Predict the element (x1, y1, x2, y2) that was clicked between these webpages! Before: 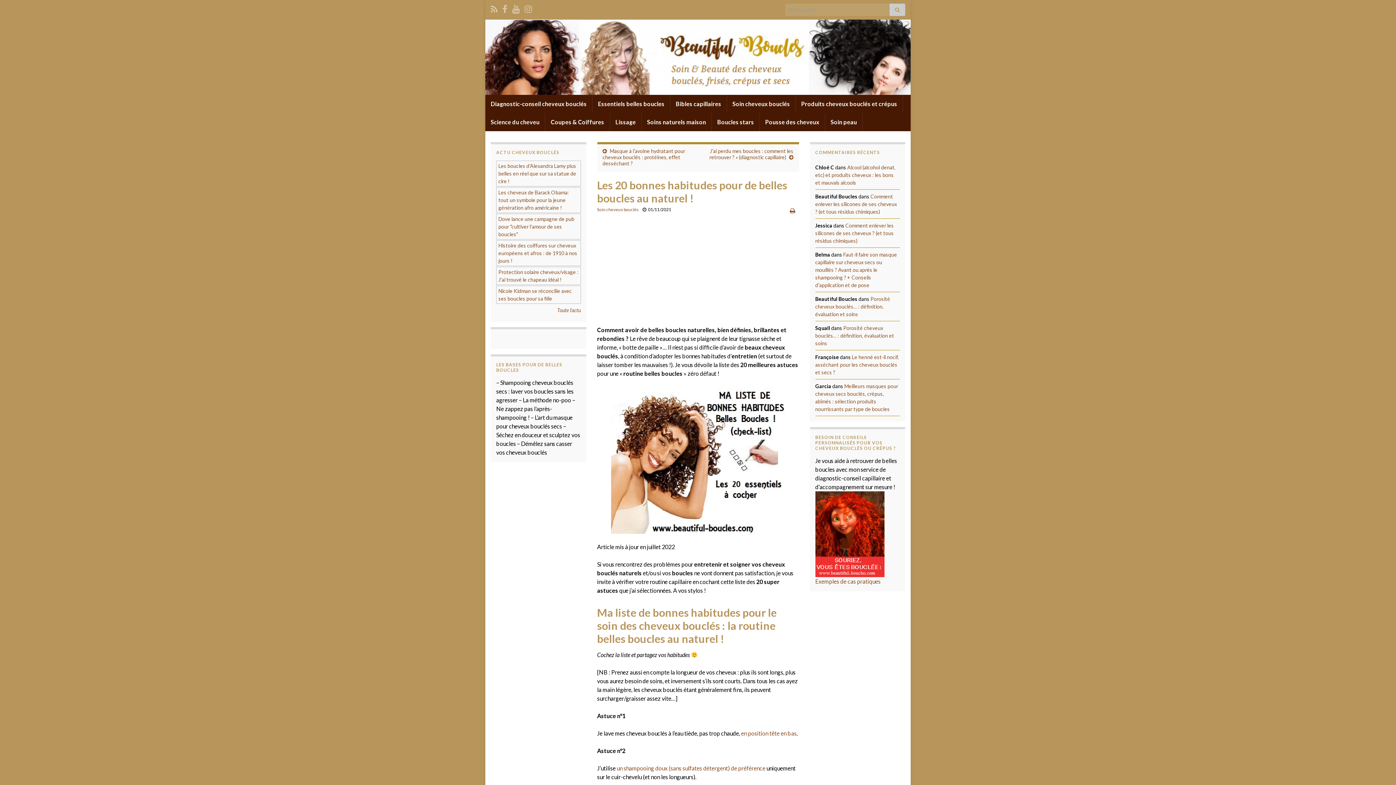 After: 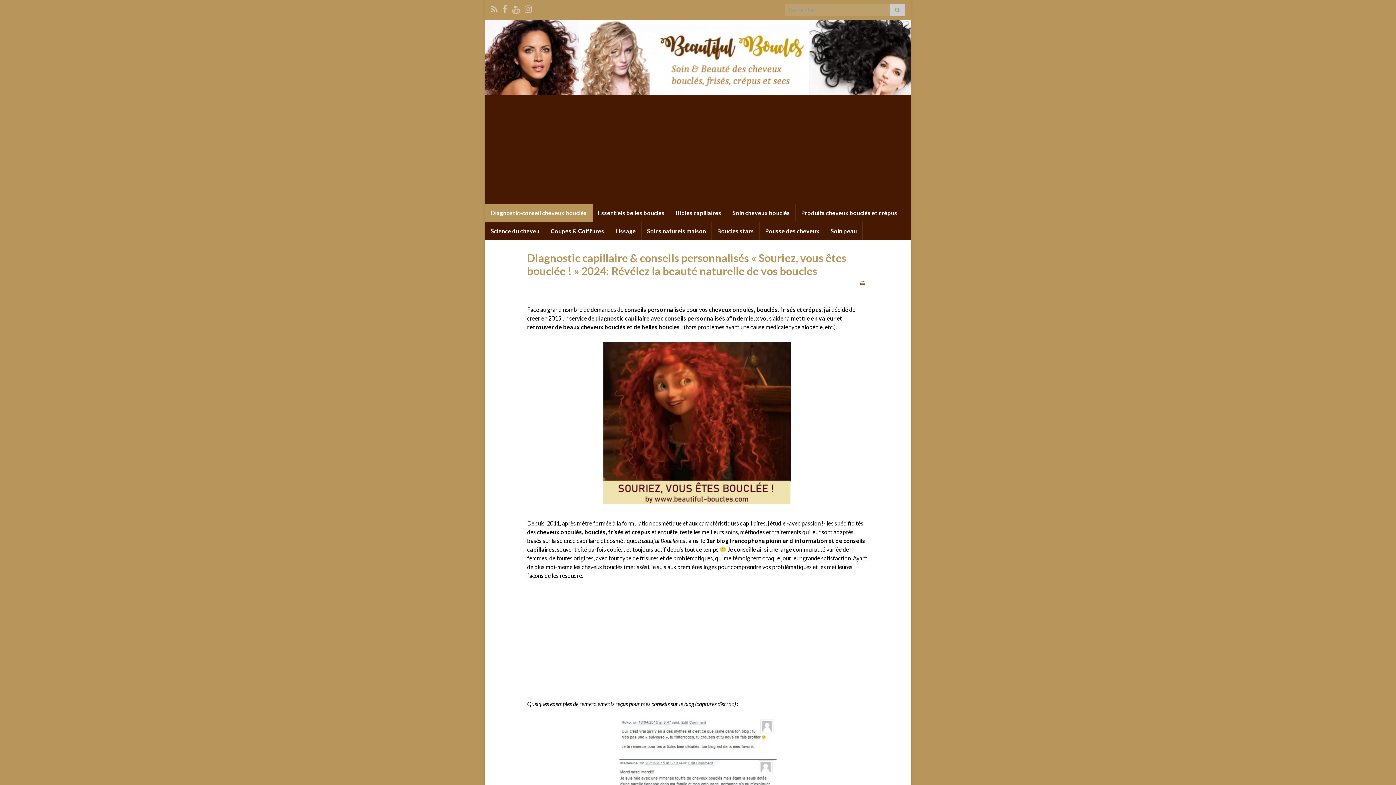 Action: bbox: (485, 94, 592, 113) label: Diagnostic-conseil cheveux bouclés